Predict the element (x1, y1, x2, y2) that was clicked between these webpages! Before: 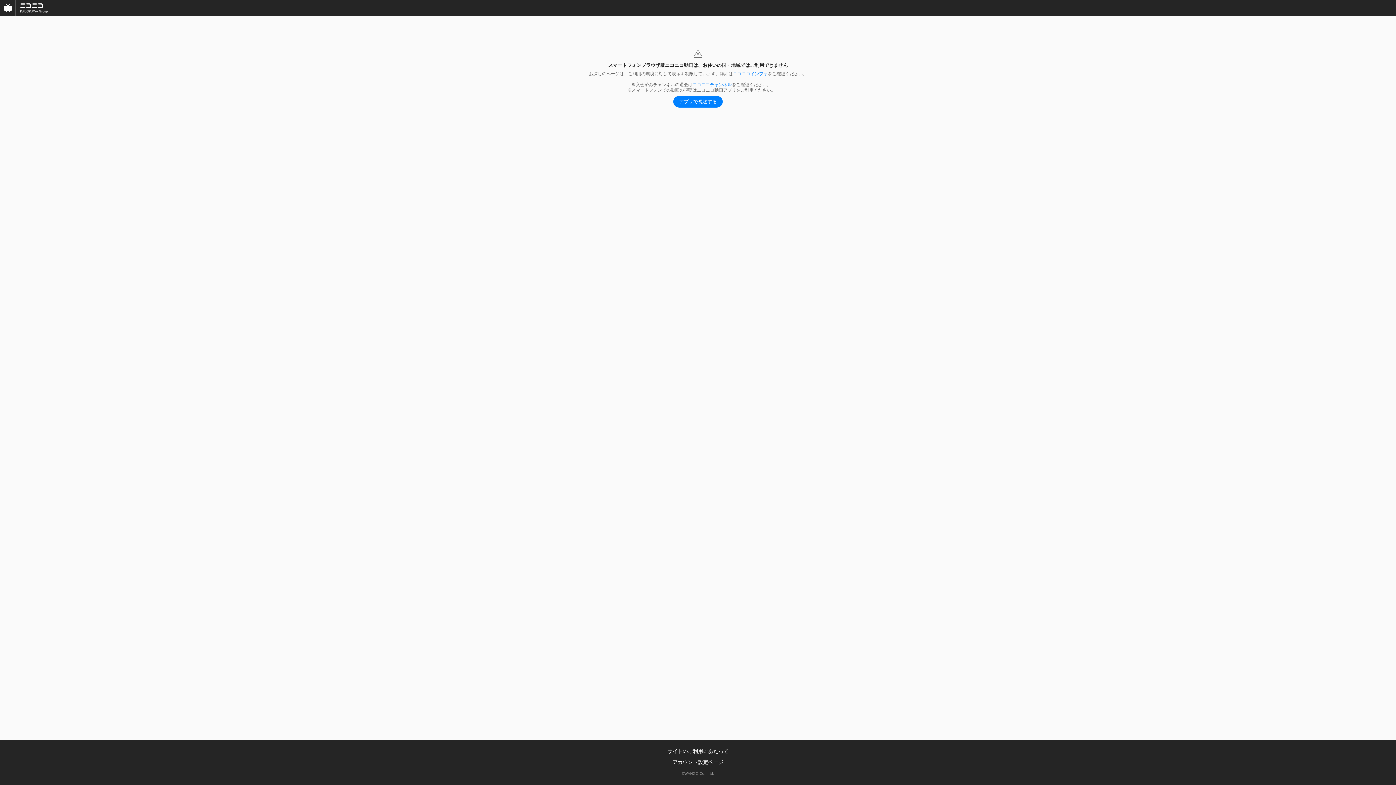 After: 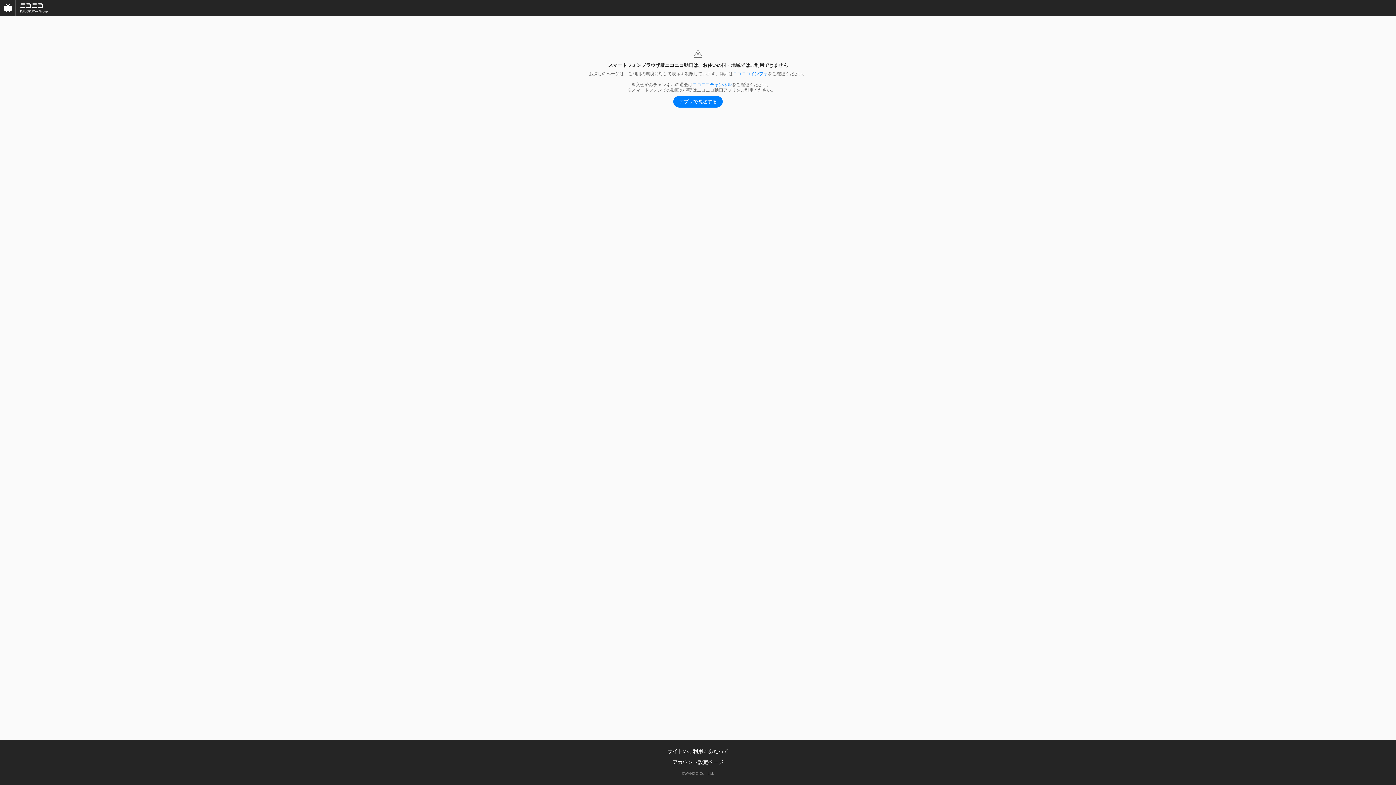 Action: bbox: (16, 0, 52, 16)